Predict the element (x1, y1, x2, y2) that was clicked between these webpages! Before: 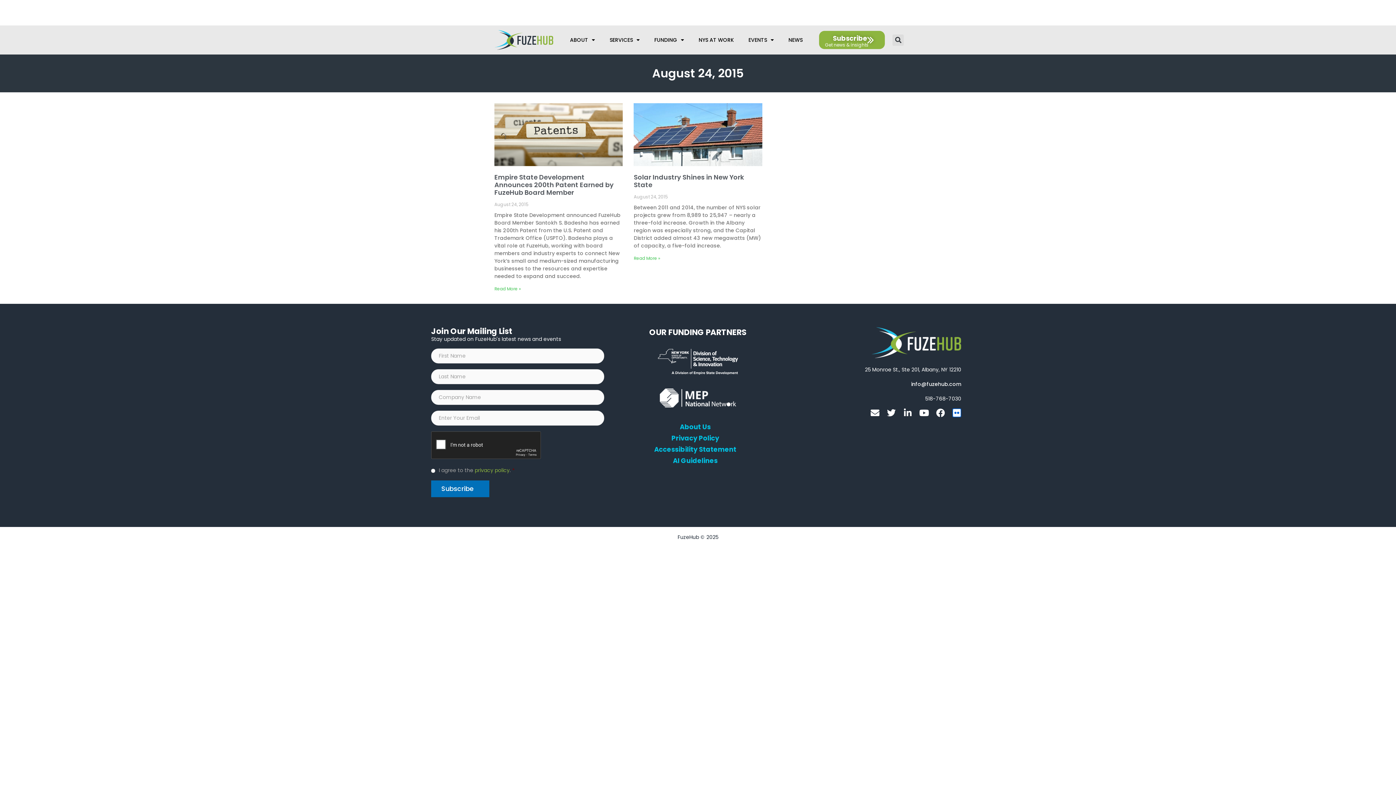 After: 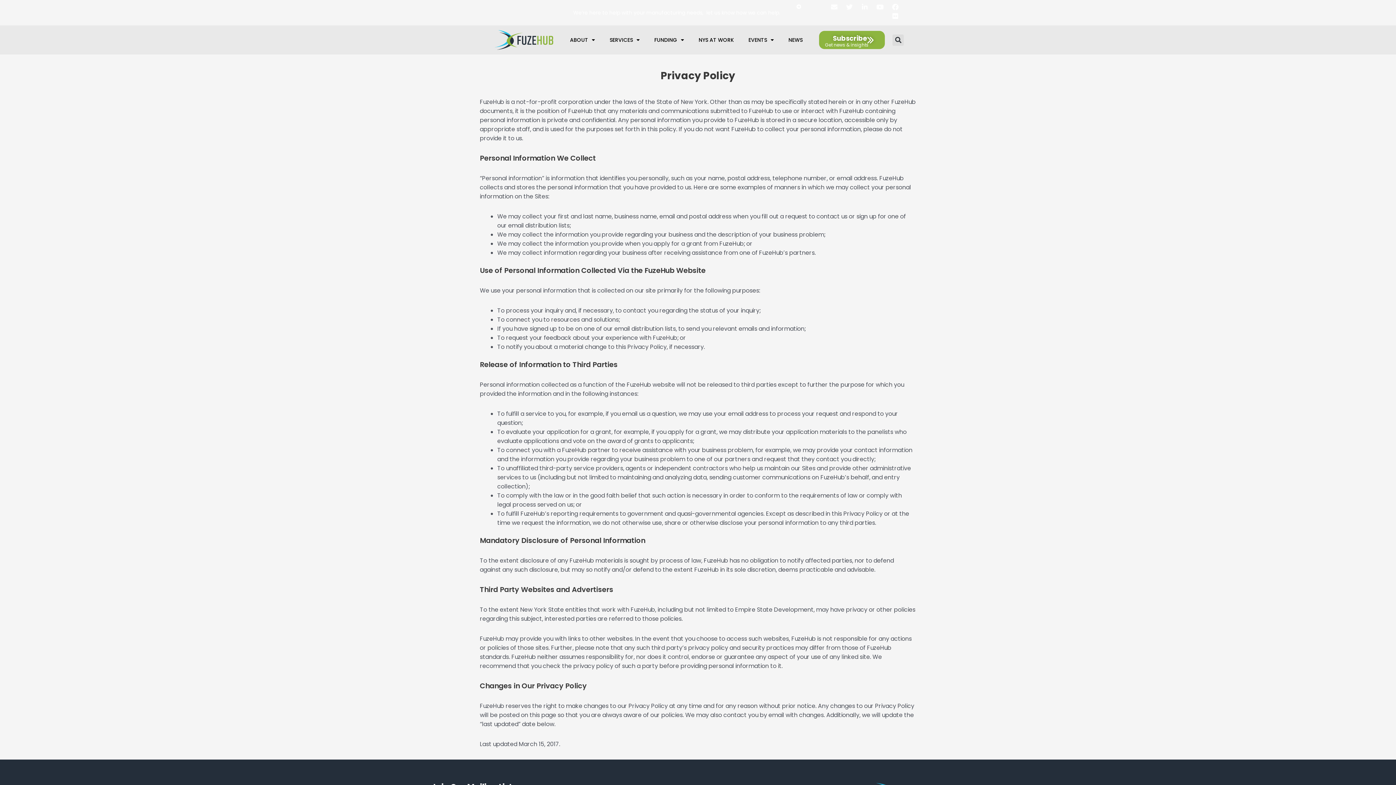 Action: label: Privacy Policy bbox: (611, 434, 779, 442)